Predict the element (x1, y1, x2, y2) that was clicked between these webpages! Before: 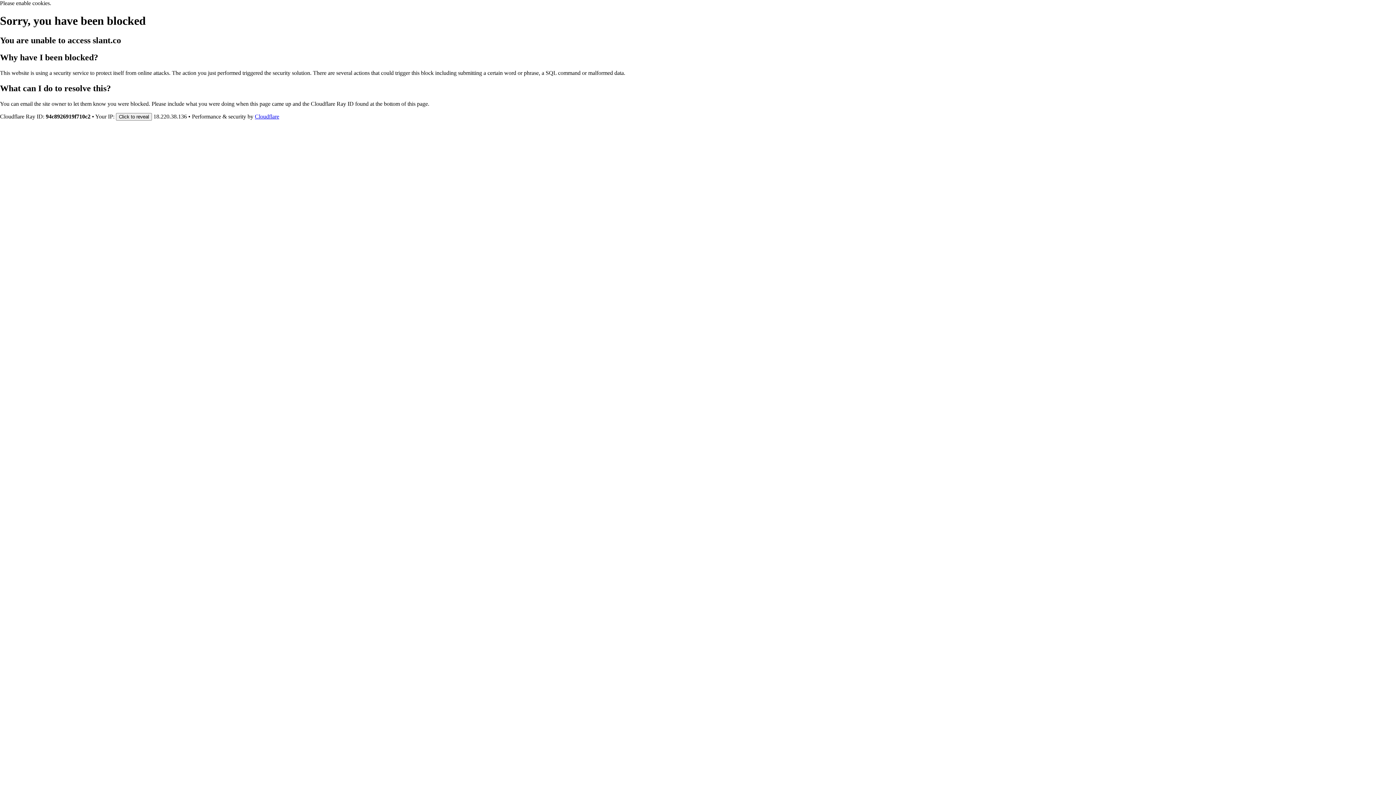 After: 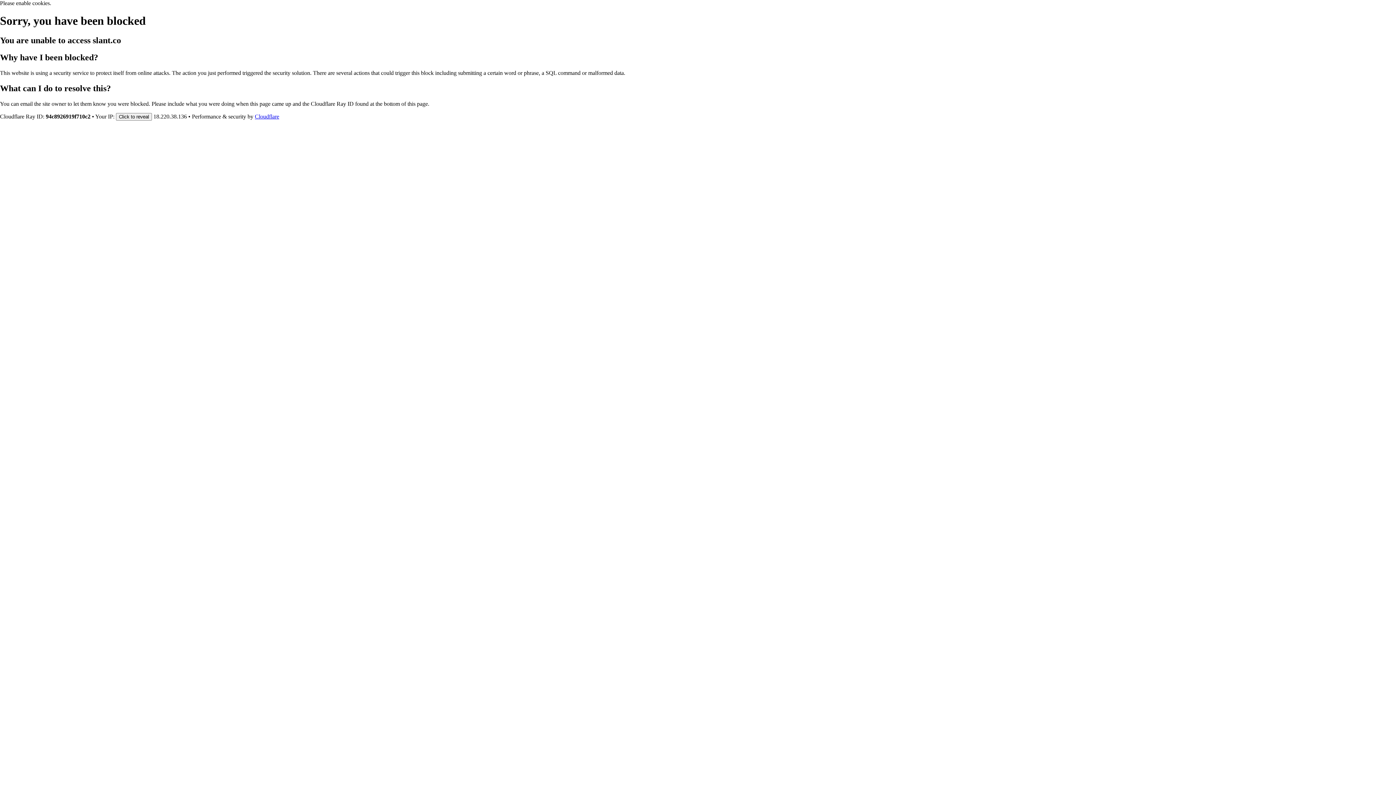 Action: bbox: (254, 113, 279, 119) label: Cloudflare